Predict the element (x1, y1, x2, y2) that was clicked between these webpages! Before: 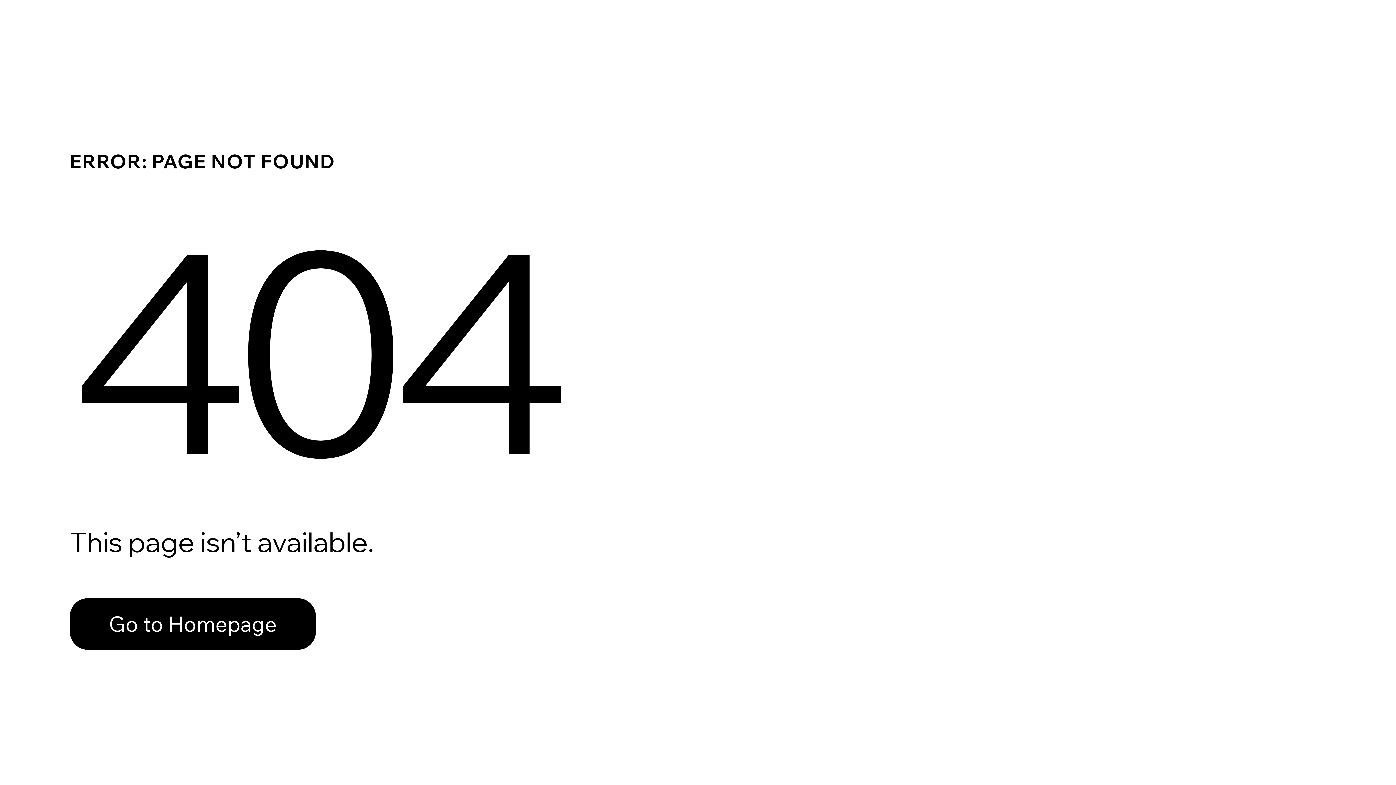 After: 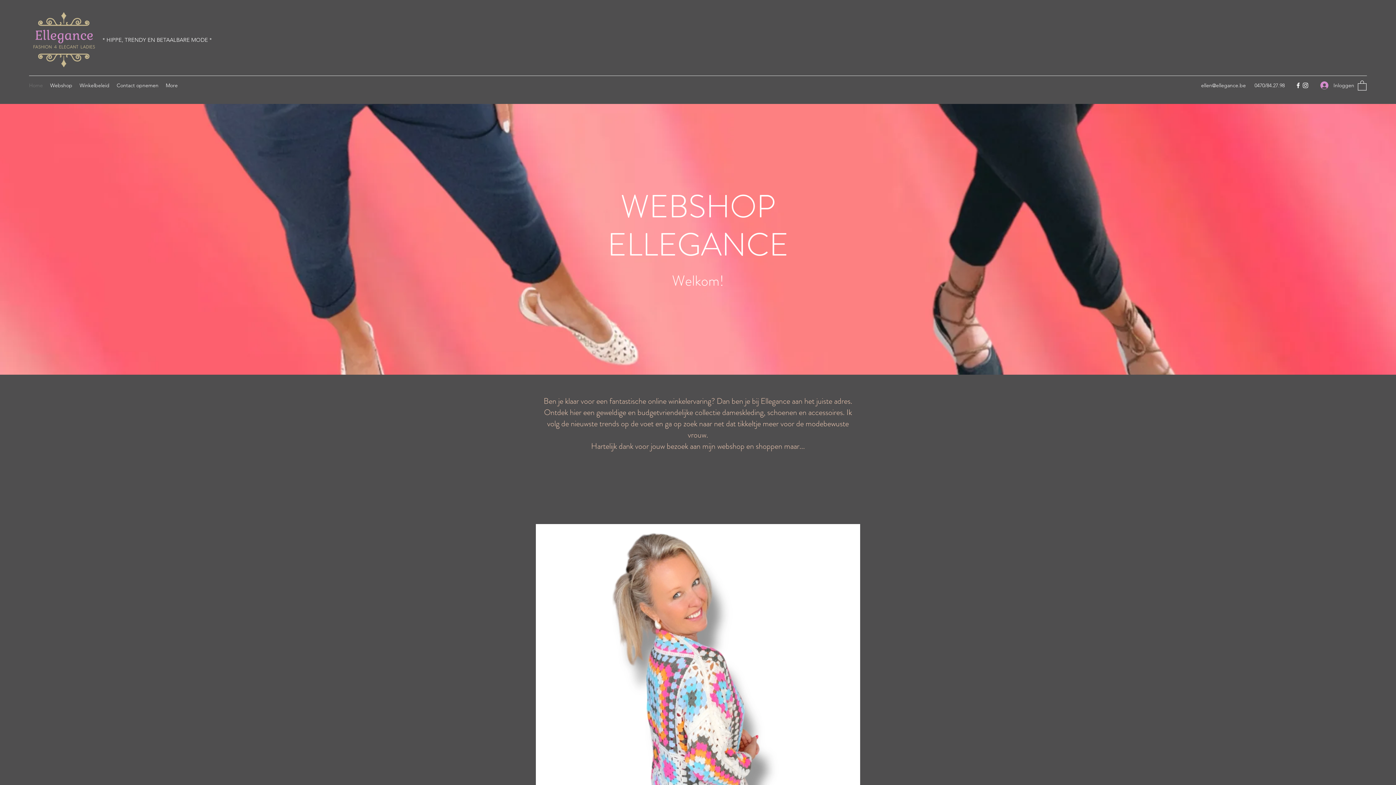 Action: label: Go to Homepage bbox: (69, 582, 768, 659)